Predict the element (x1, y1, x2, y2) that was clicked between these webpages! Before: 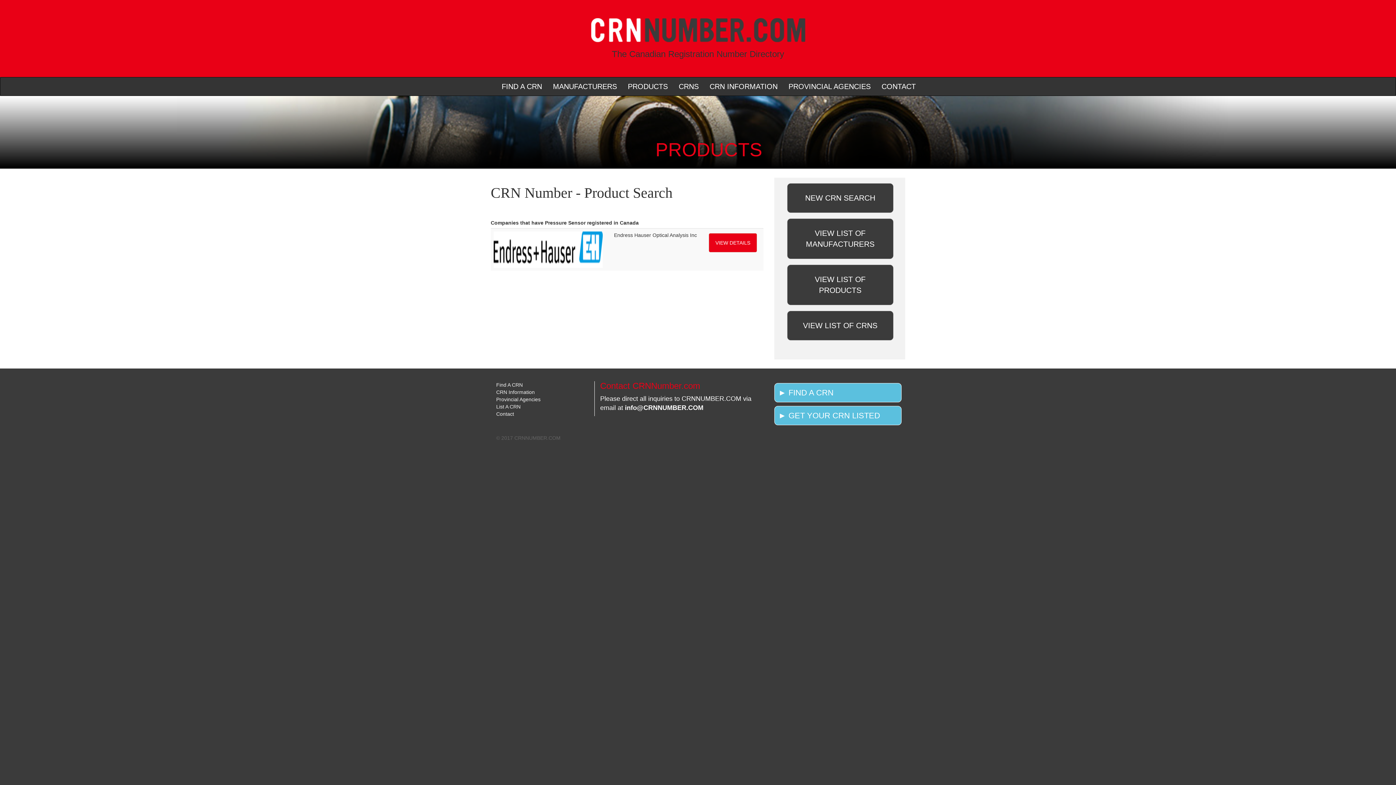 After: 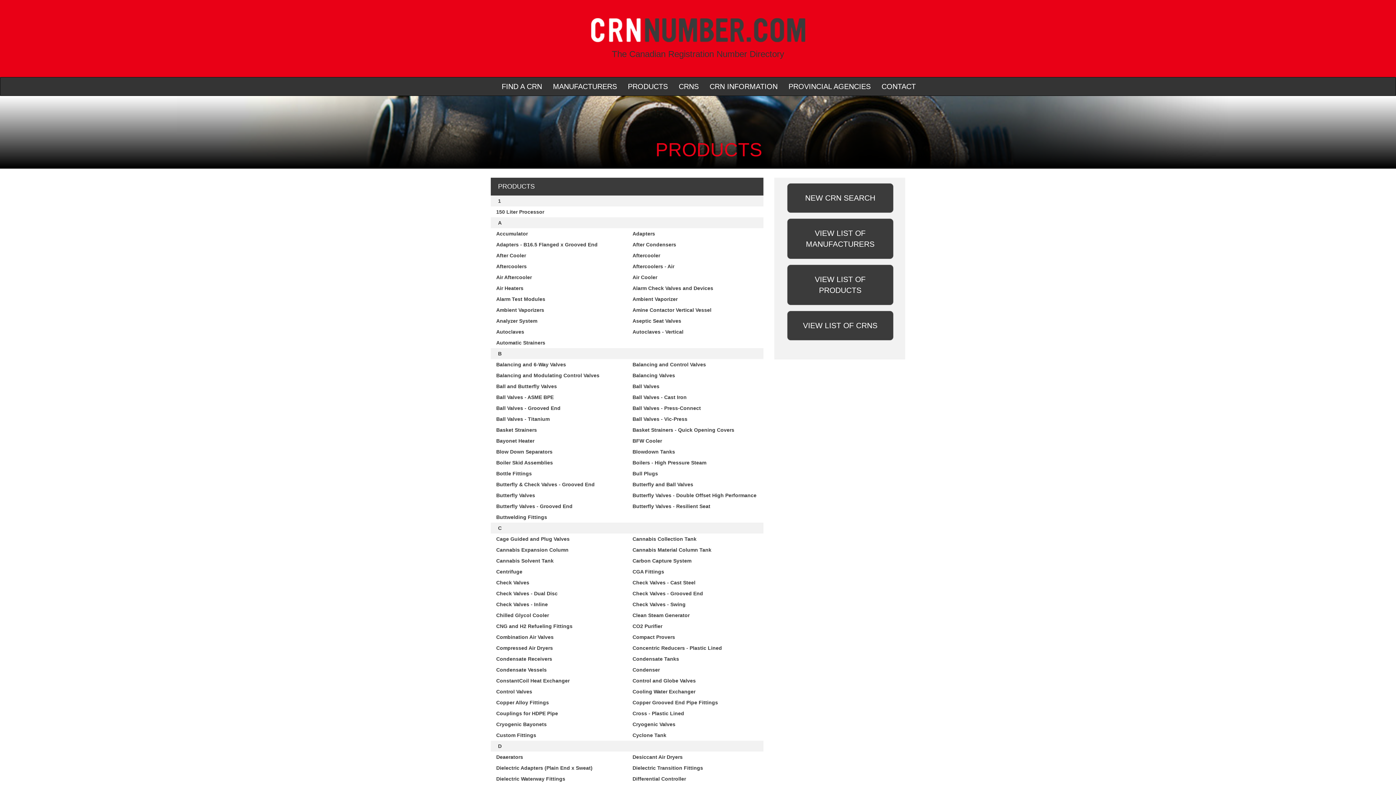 Action: label: PRODUCTS bbox: (622, 77, 673, 95)